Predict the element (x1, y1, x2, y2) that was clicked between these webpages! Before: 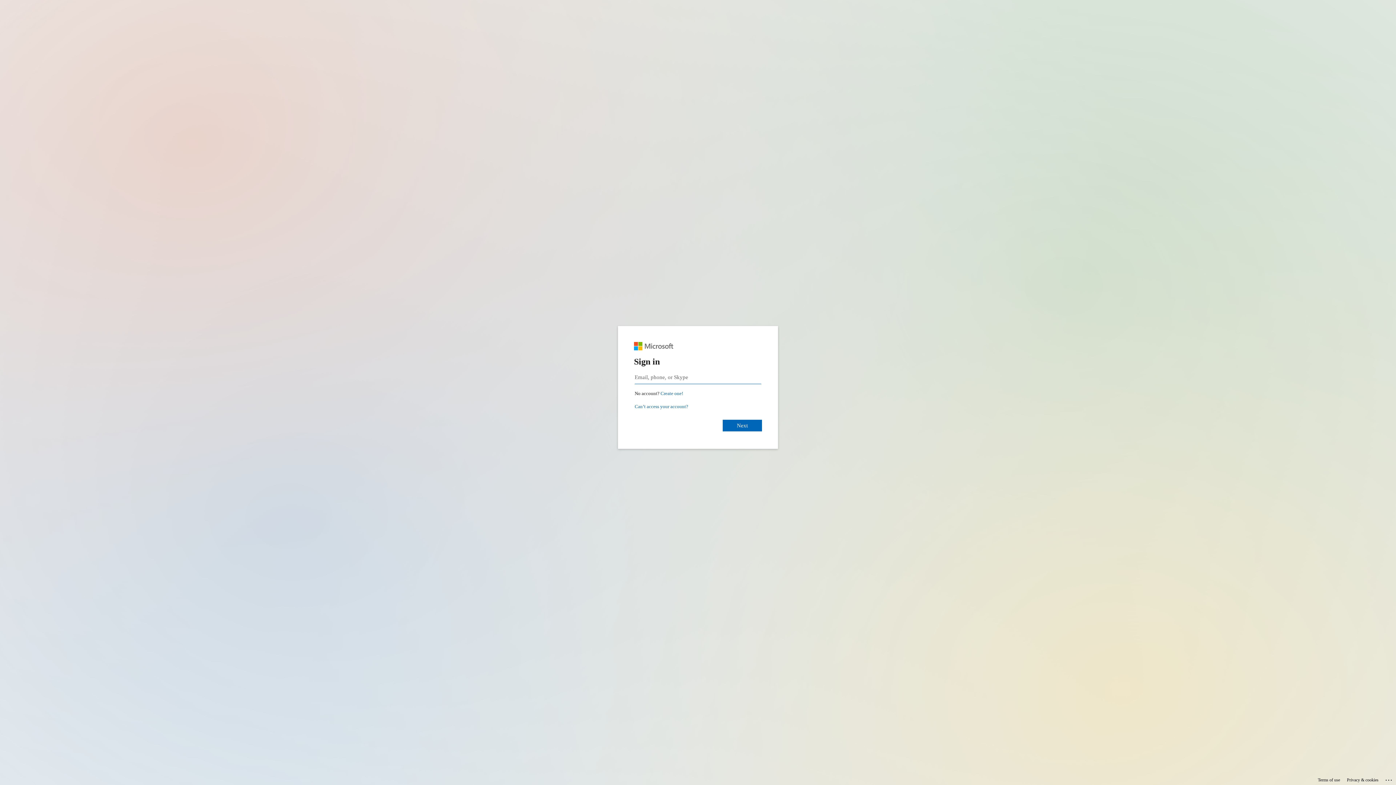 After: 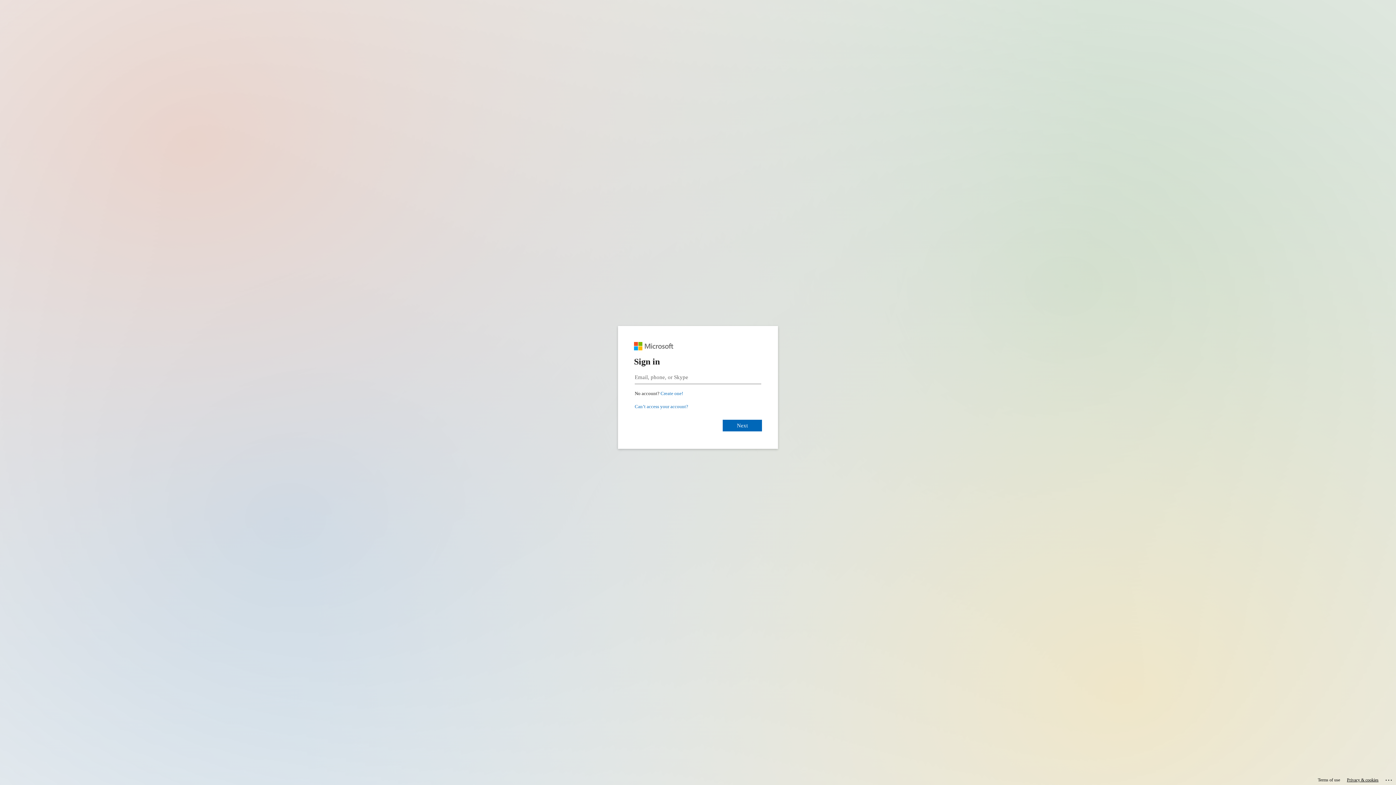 Action: bbox: (1347, 775, 1378, 785) label: Privacy & cookies